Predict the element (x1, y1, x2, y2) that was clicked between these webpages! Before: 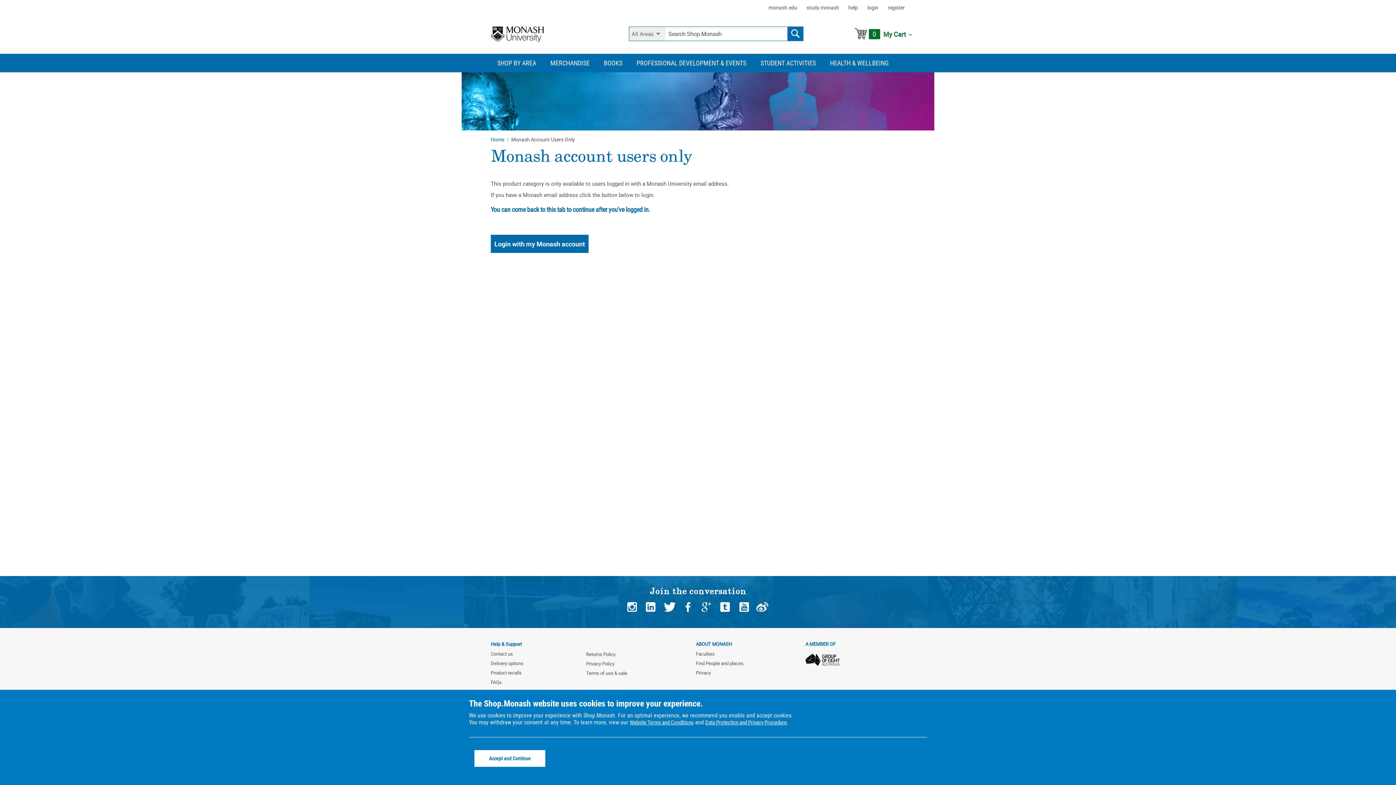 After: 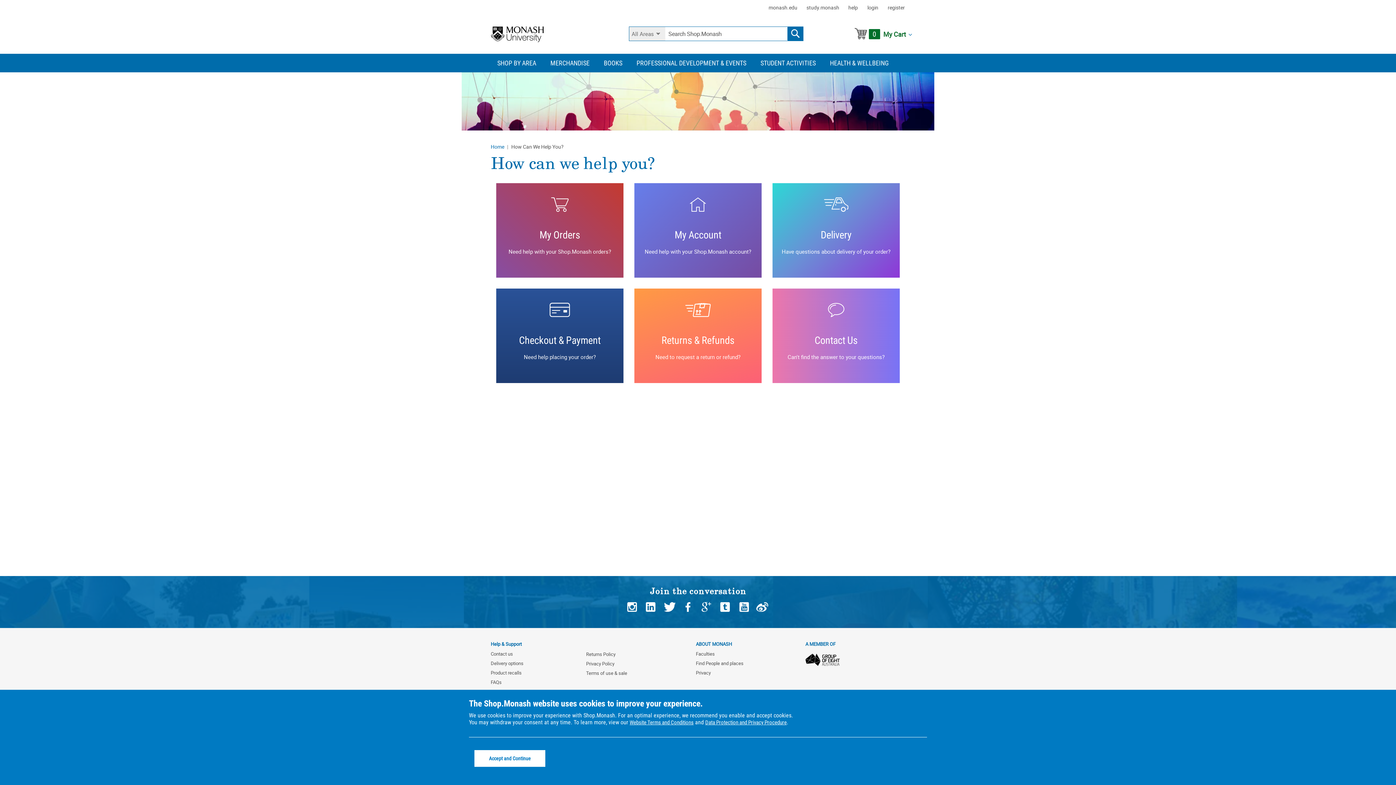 Action: bbox: (848, 4, 858, 10) label: help